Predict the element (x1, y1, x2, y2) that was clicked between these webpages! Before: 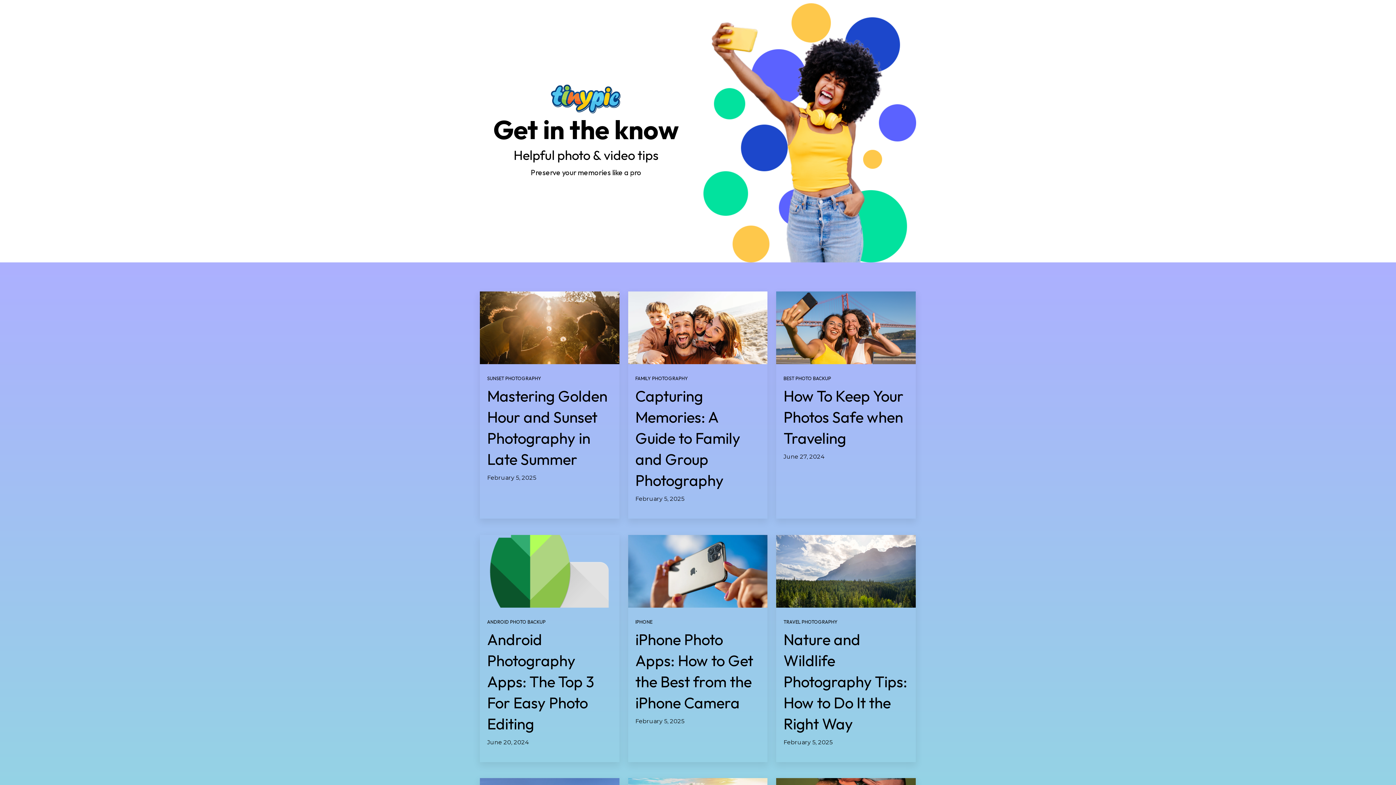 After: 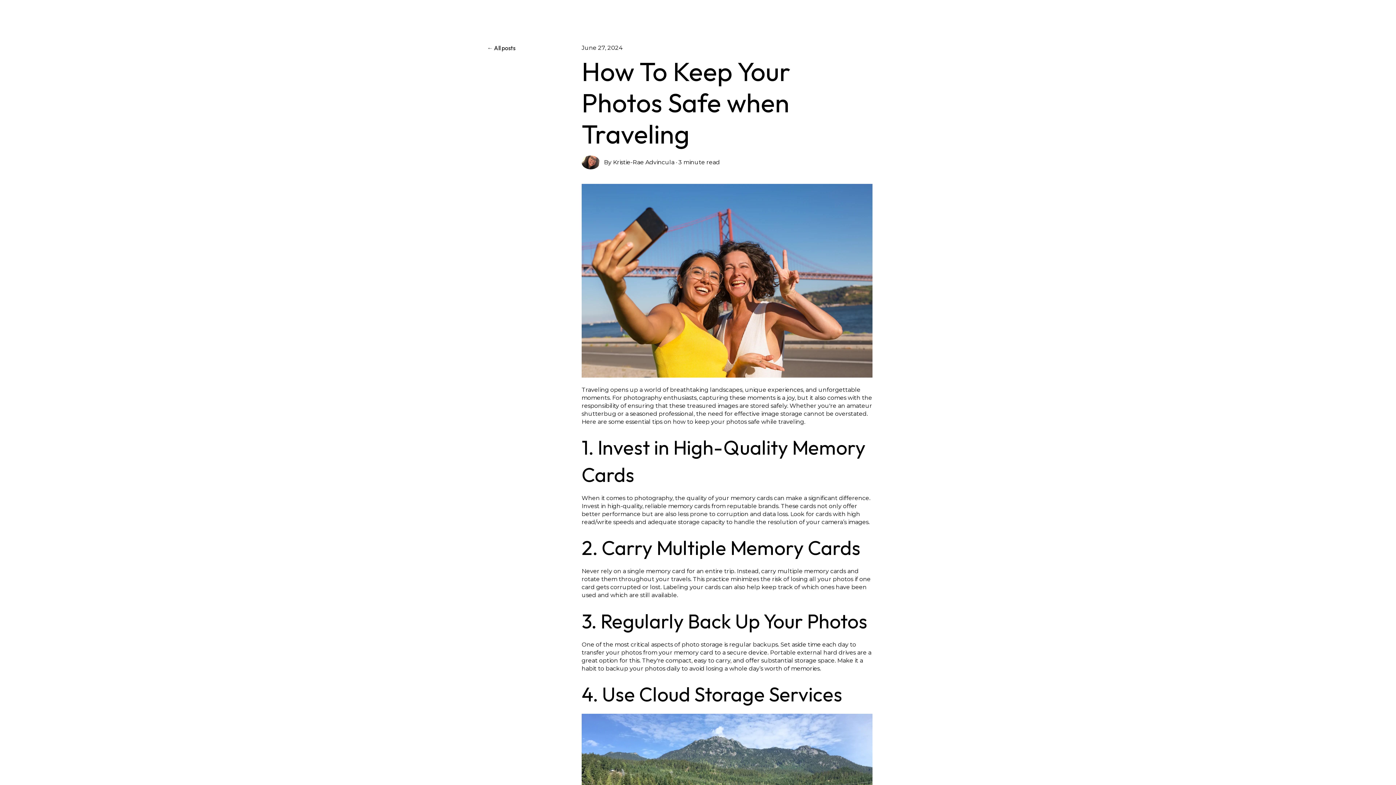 Action: label: Read full post: How To Keep Your Photos Safe when Traveling bbox: (776, 291, 915, 364)